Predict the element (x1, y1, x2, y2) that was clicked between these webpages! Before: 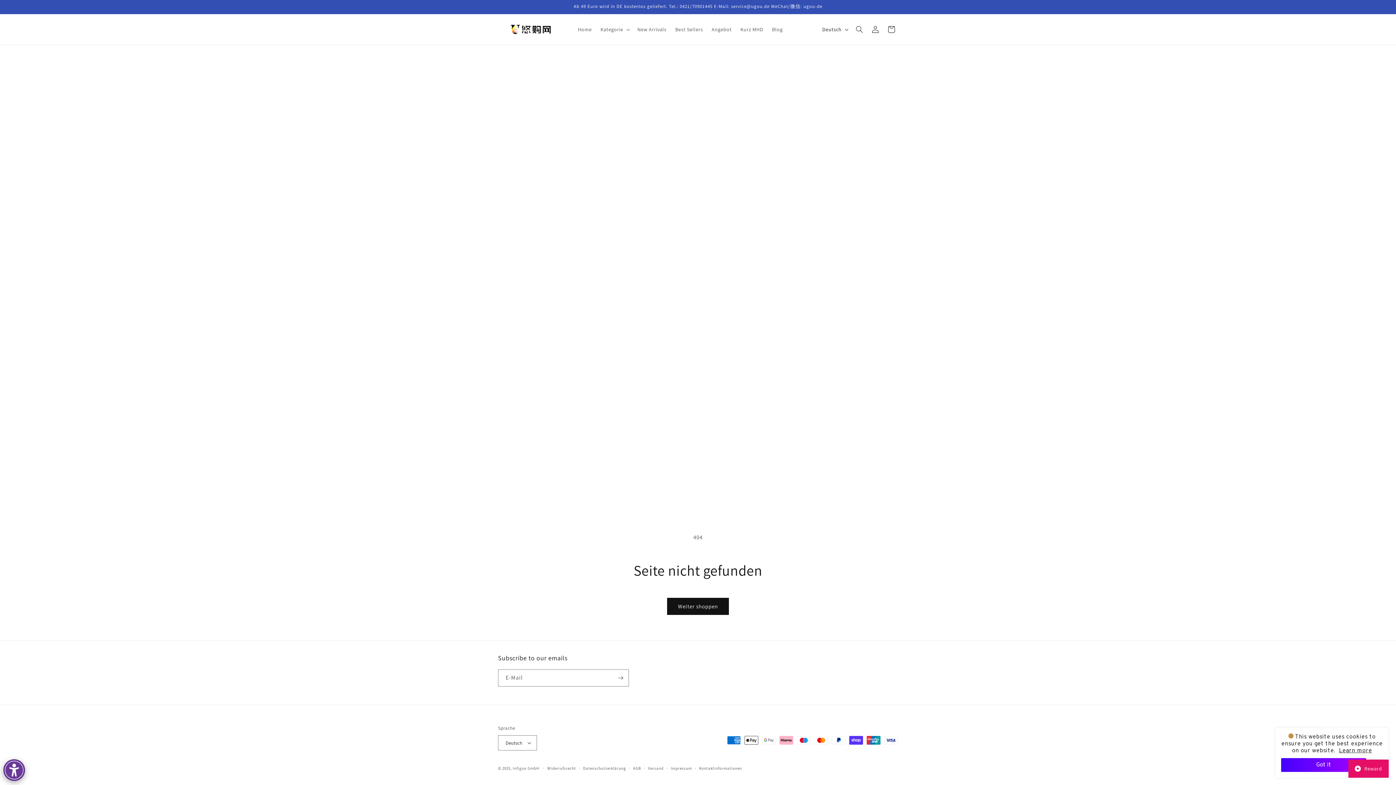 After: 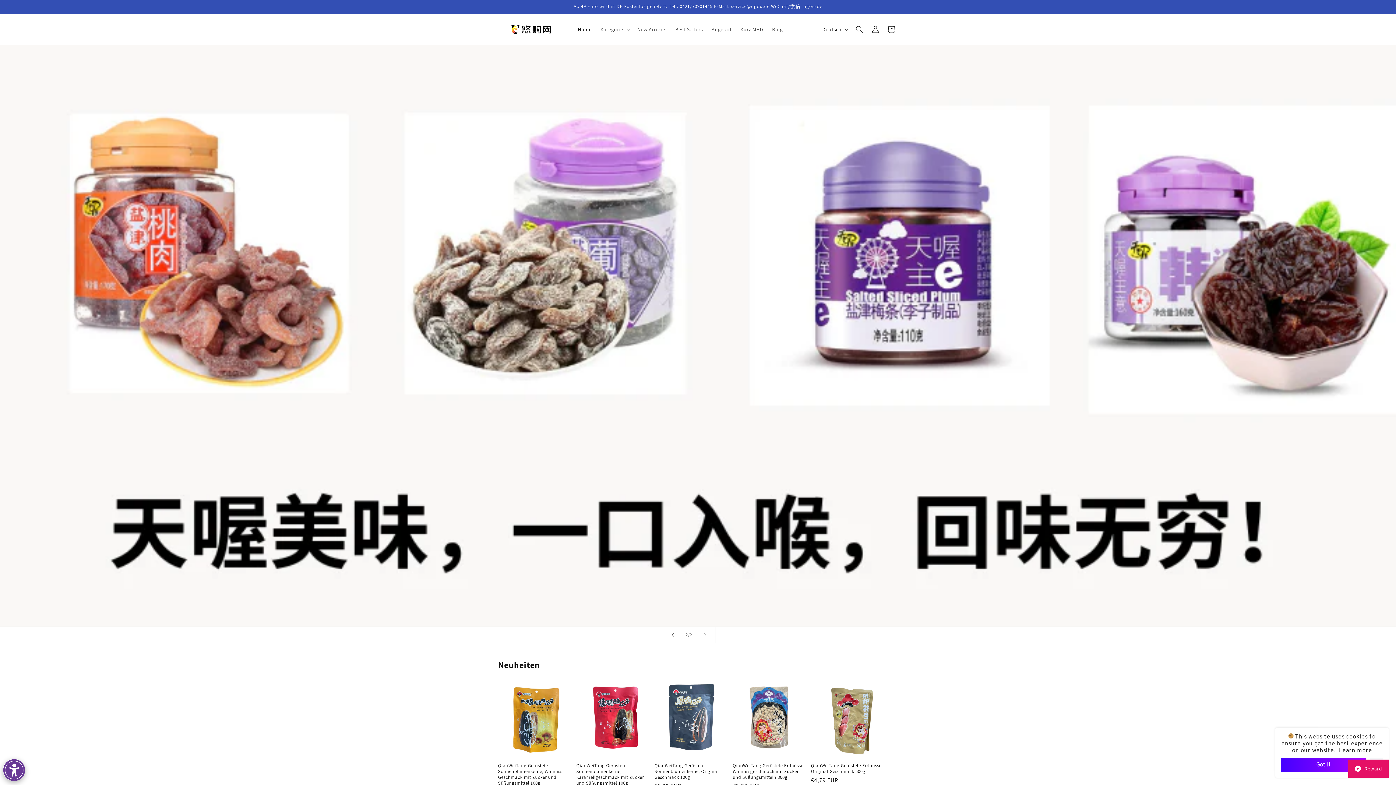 Action: label: Home bbox: (573, 21, 596, 37)